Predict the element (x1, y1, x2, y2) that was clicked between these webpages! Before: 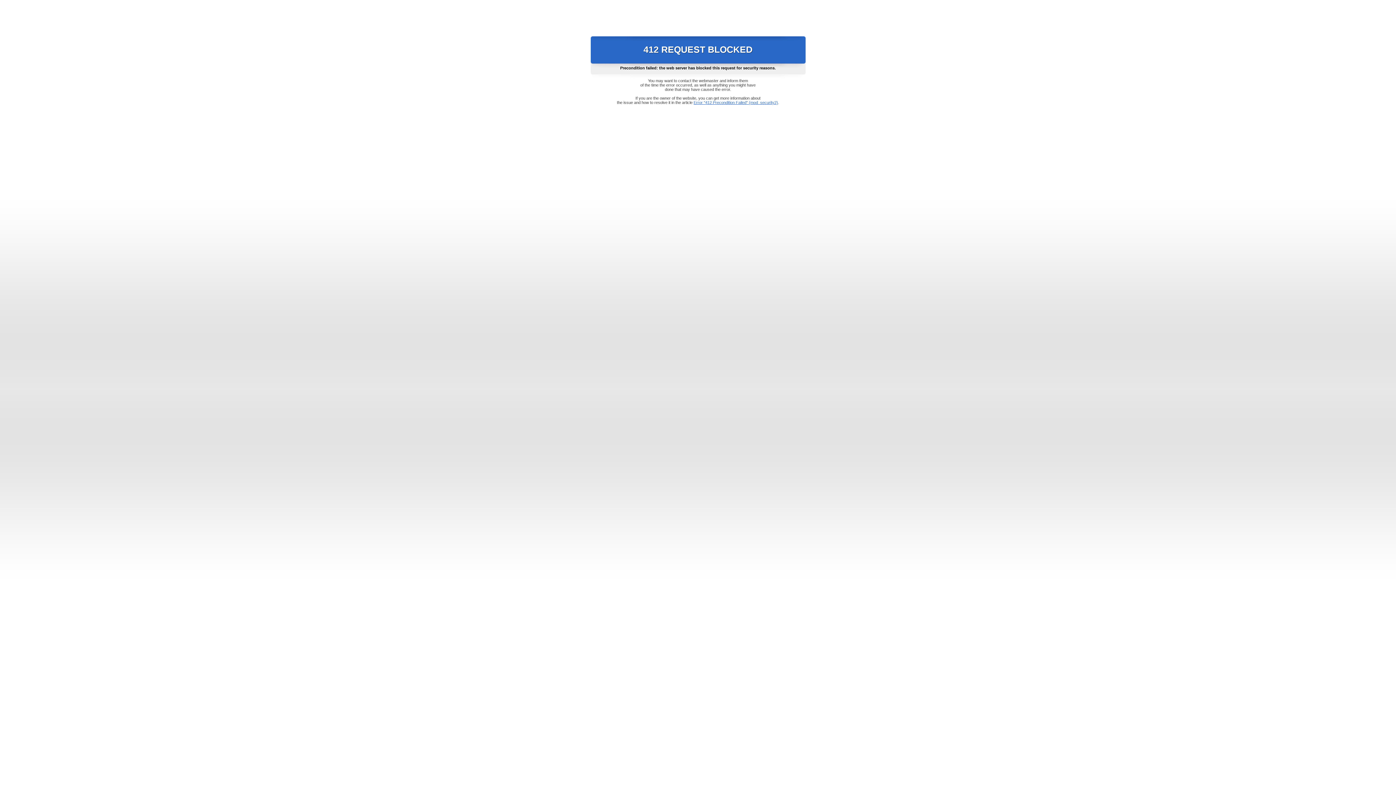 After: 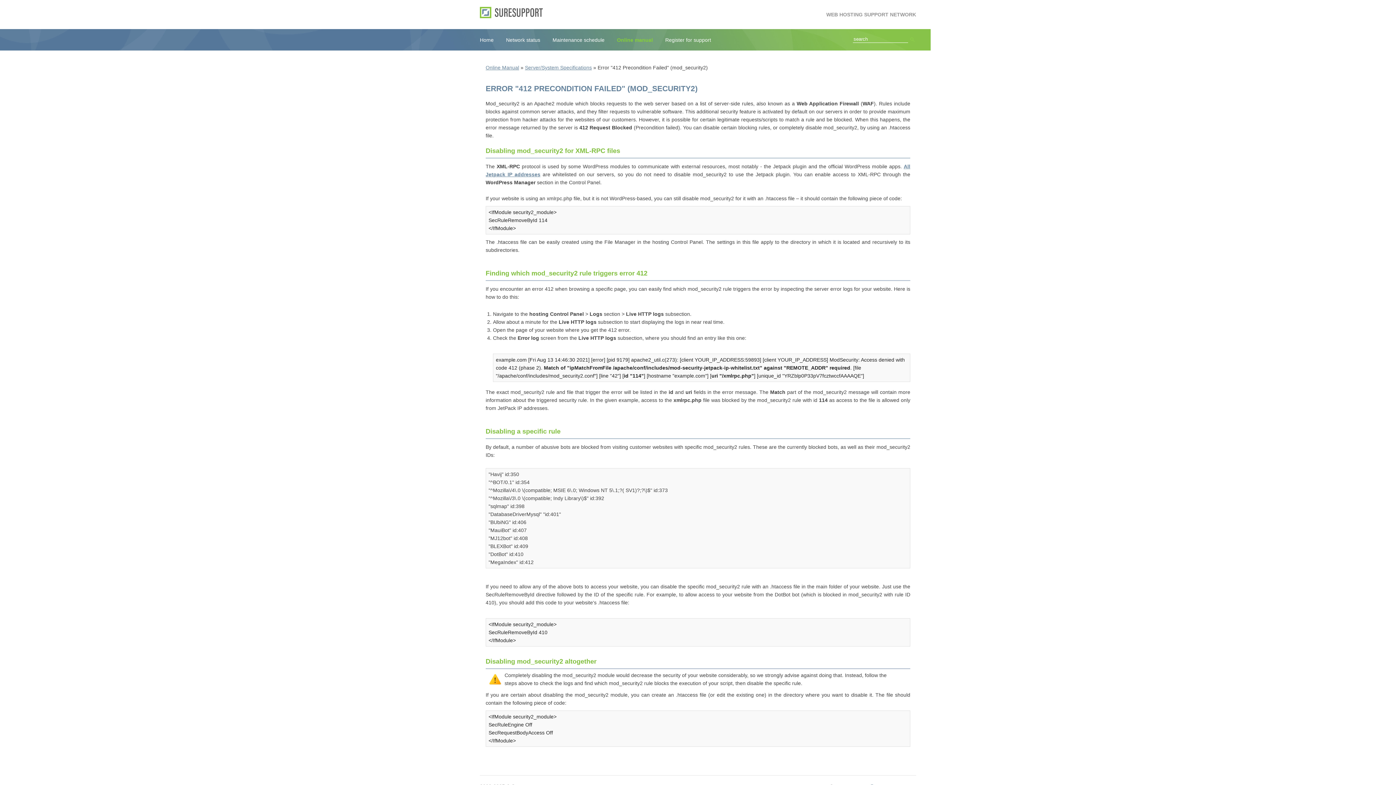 Action: label: Error "412 Precondition Failed" (mod_security2) bbox: (693, 100, 778, 104)